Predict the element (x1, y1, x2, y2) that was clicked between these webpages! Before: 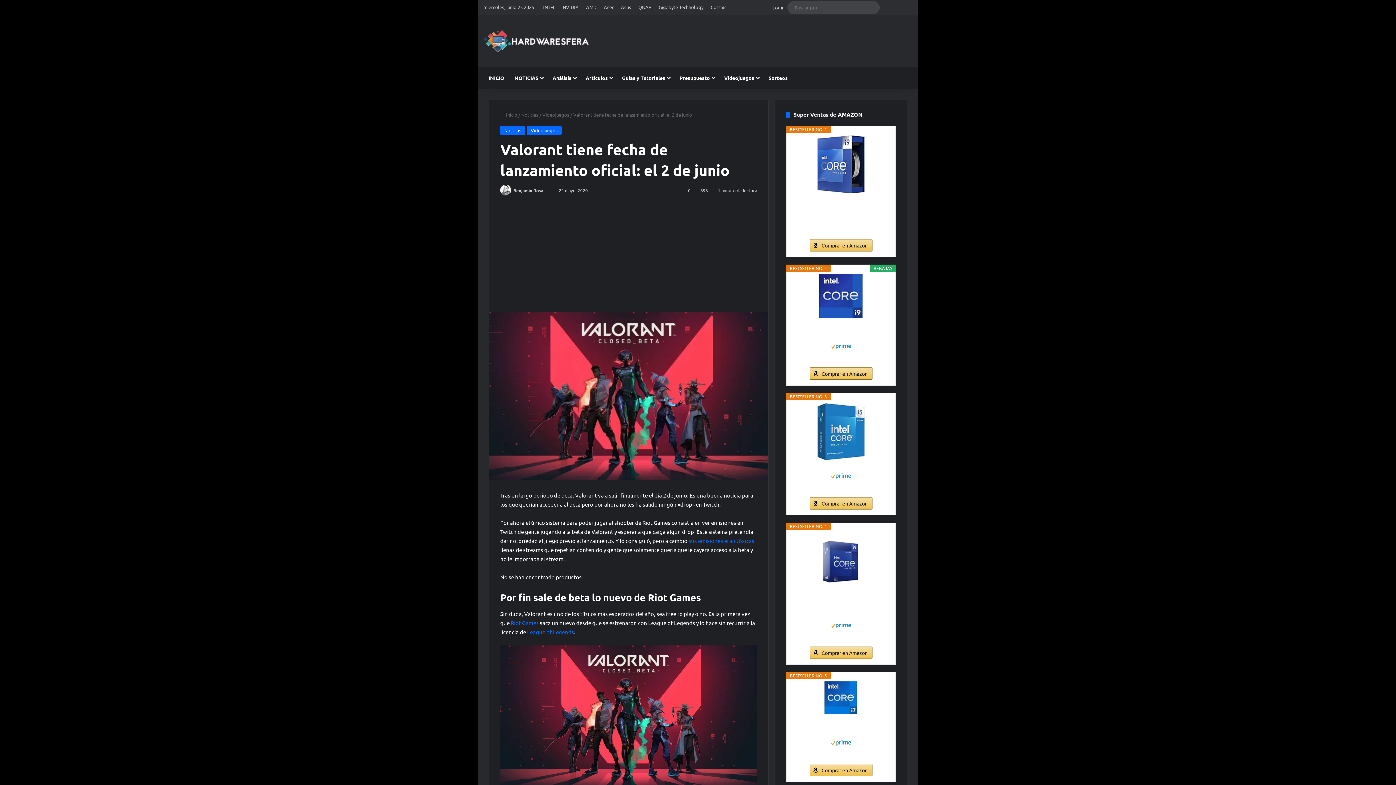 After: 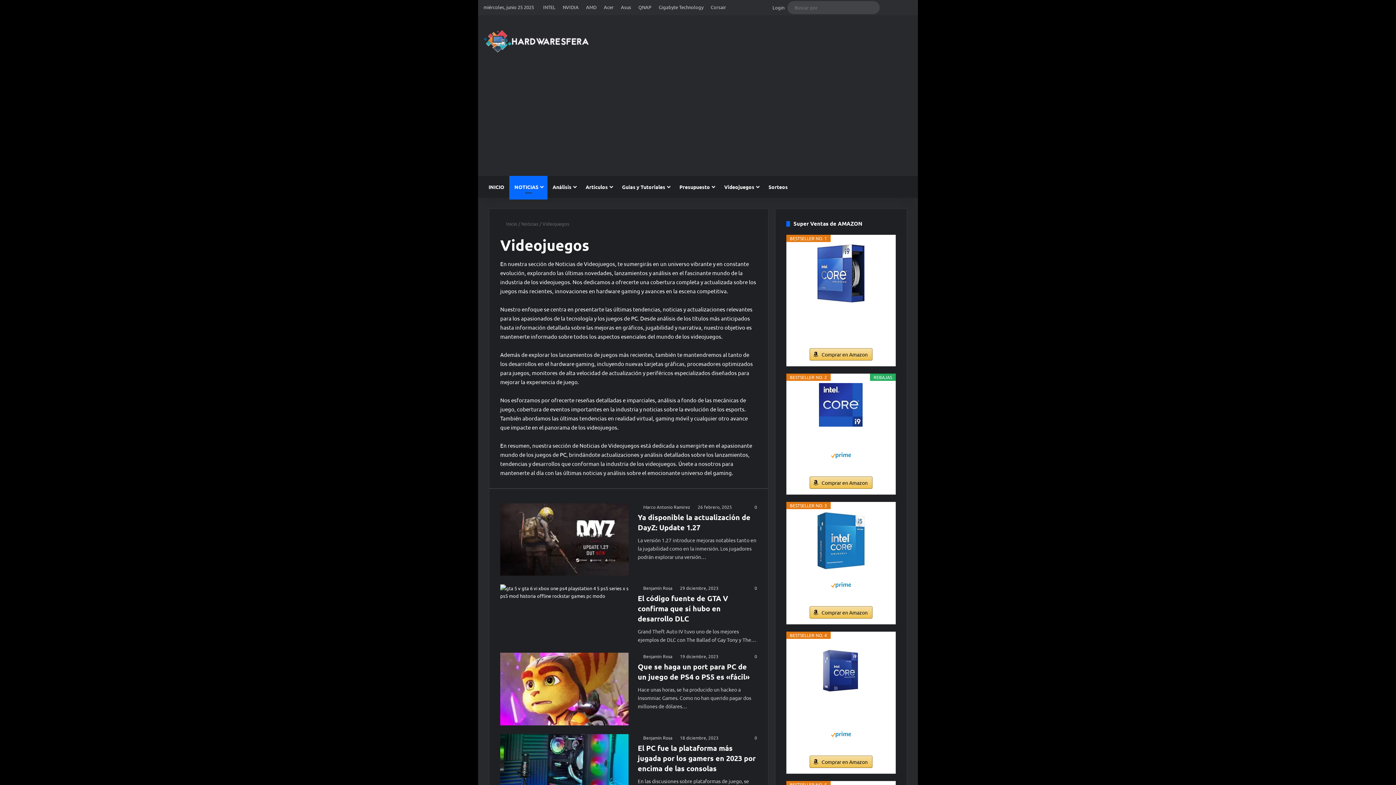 Action: bbox: (542, 111, 569, 117) label: Videojuegos